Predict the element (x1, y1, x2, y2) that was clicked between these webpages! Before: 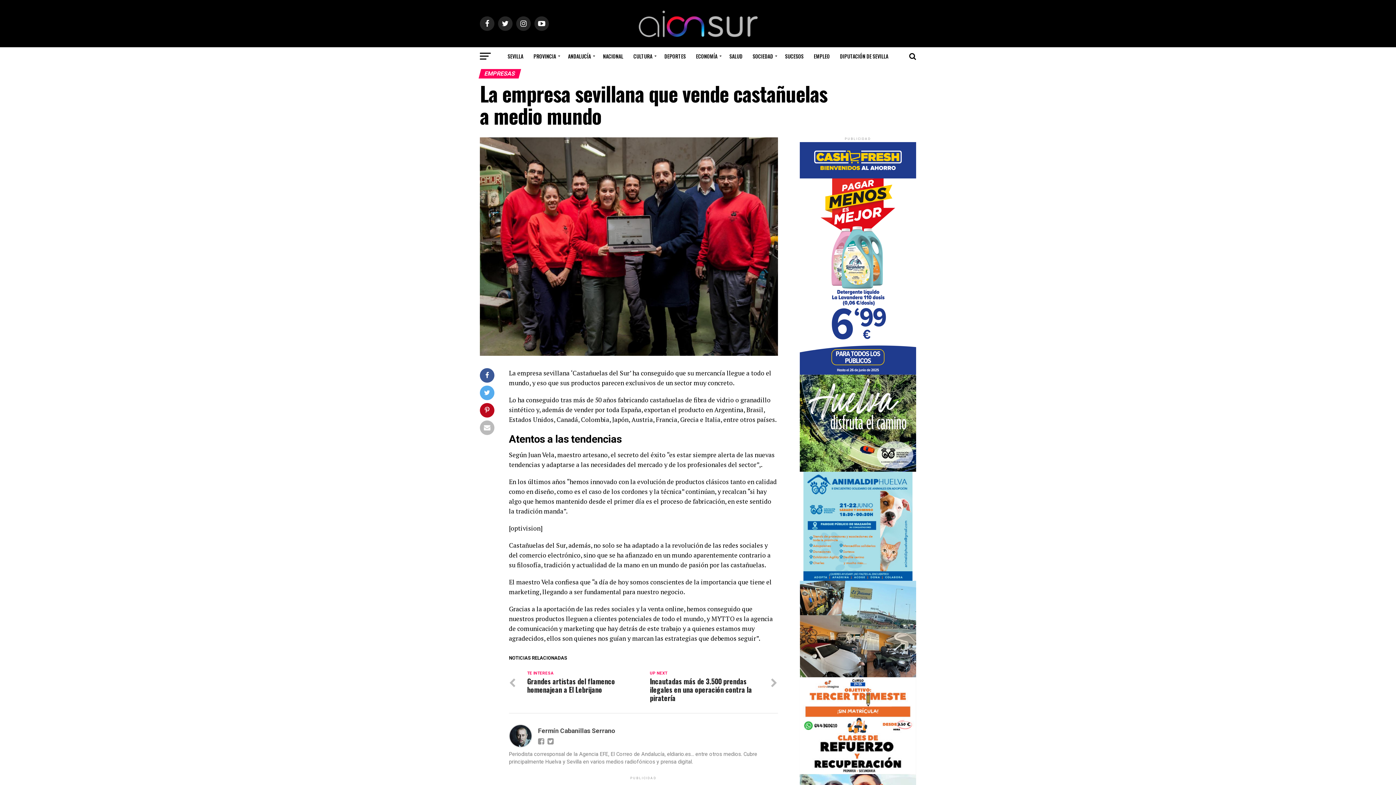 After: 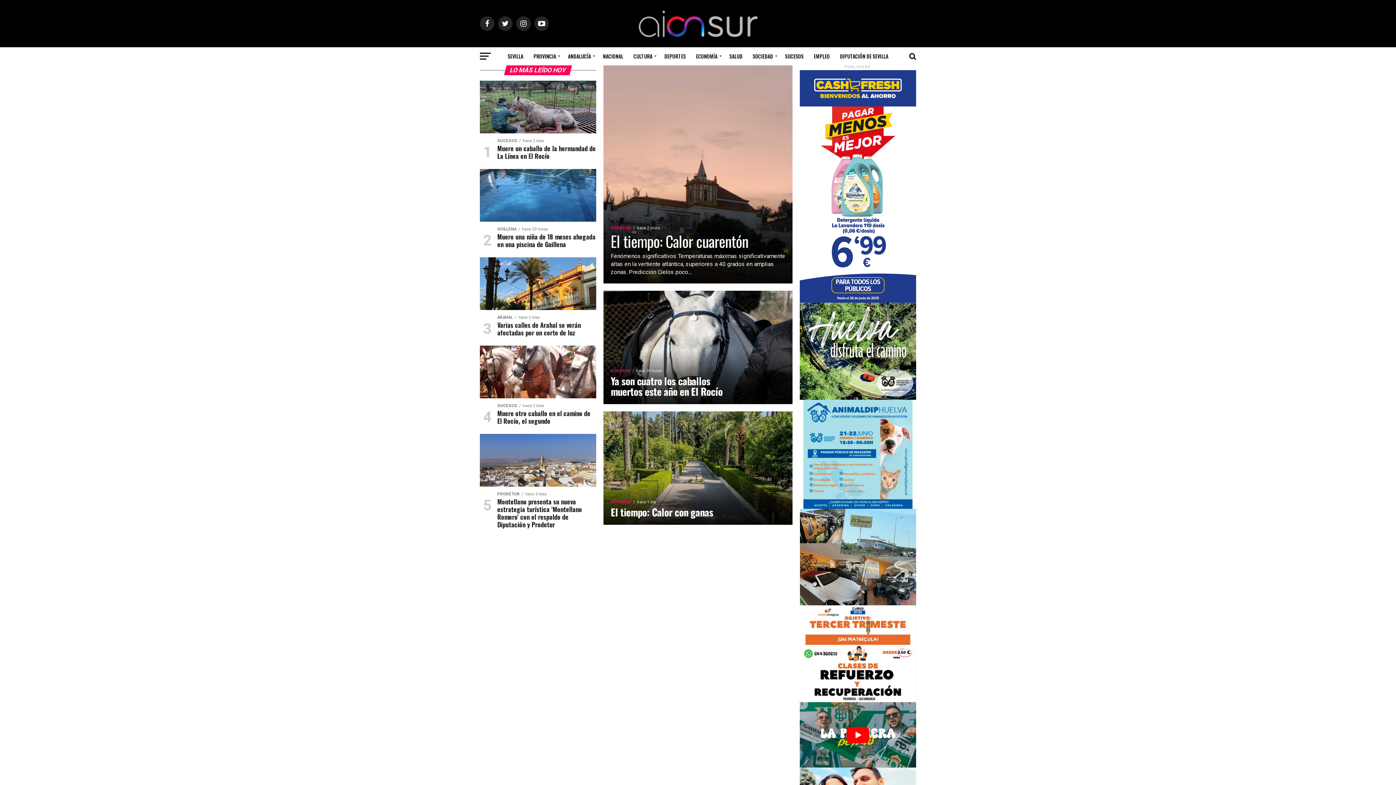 Action: bbox: (538, 727, 615, 734) label: Fermín Cabanillas Serrano